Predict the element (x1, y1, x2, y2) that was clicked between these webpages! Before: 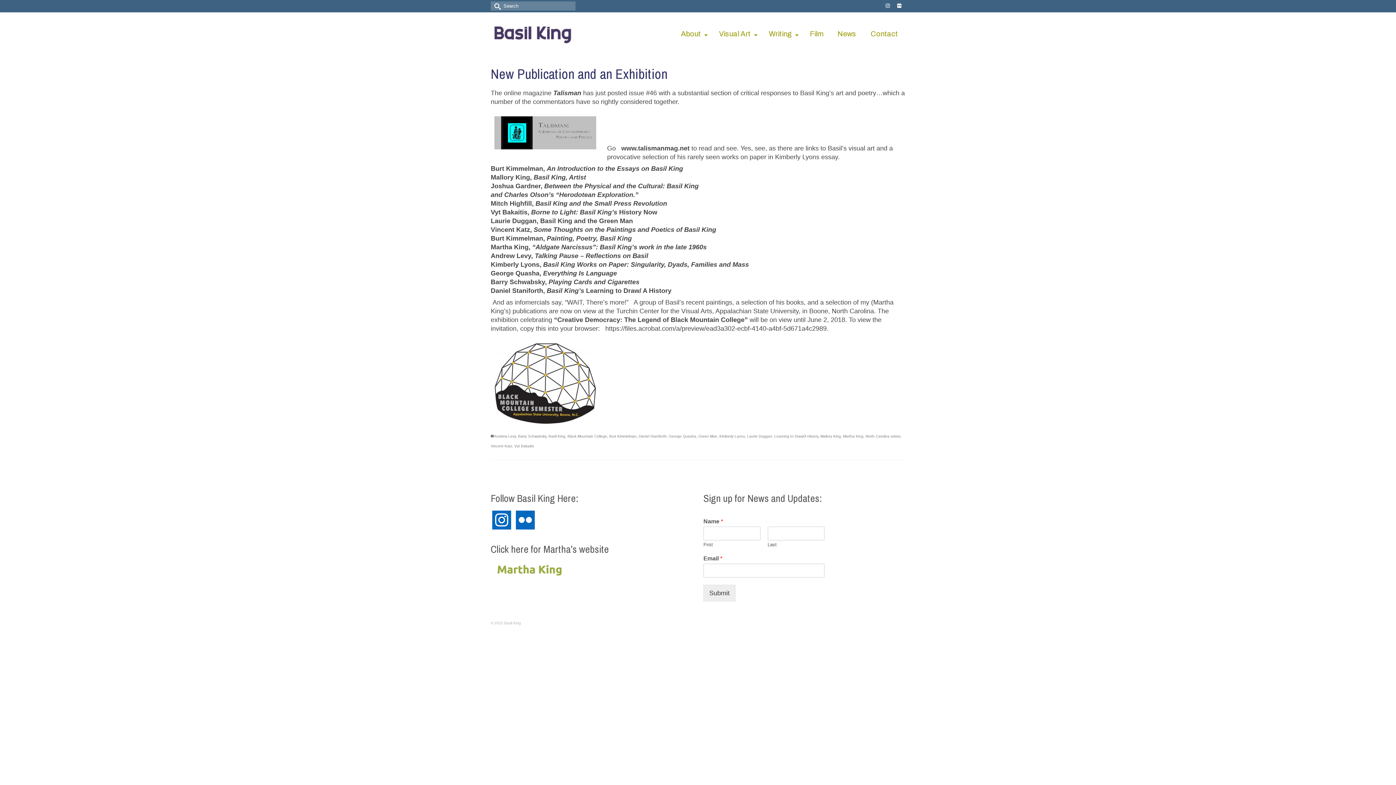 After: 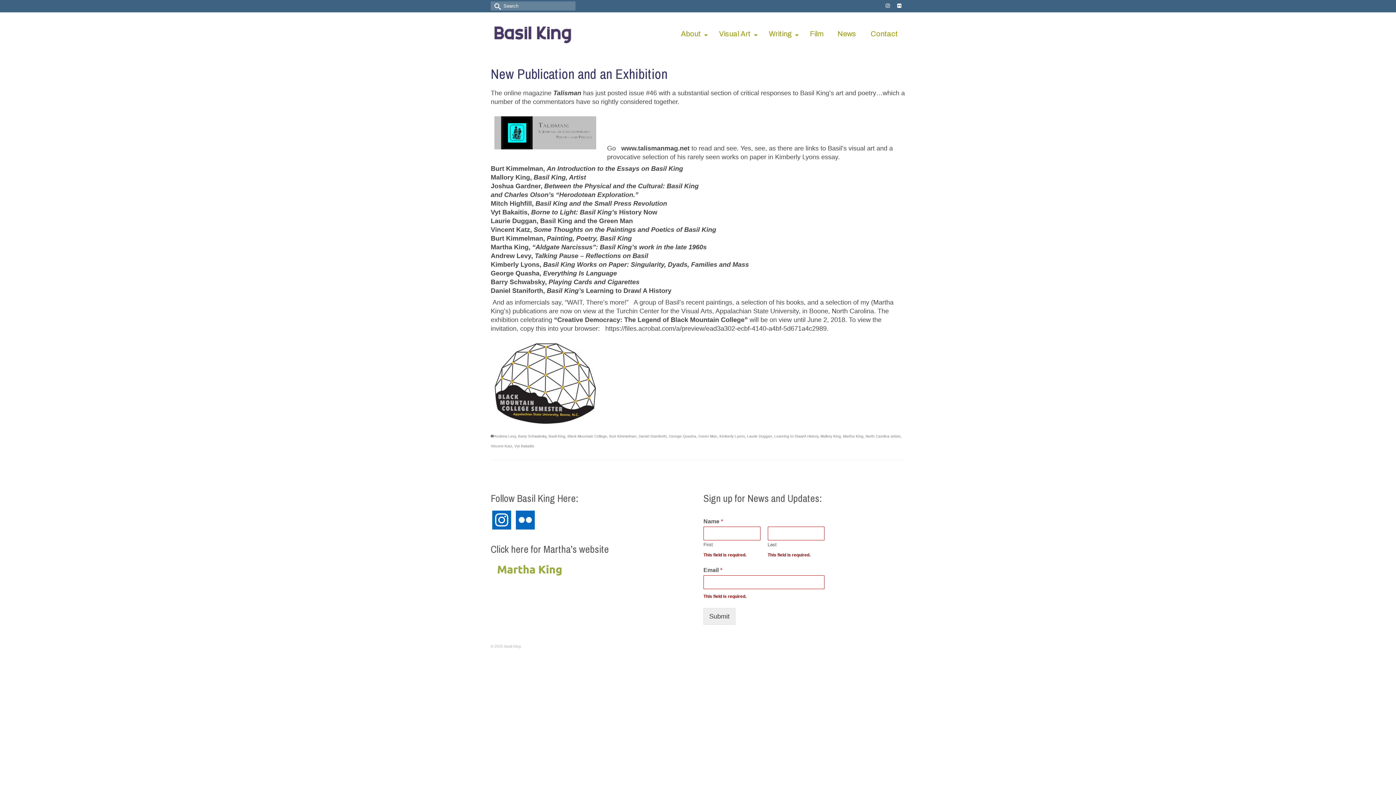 Action: bbox: (703, 584, 735, 601) label: Submit